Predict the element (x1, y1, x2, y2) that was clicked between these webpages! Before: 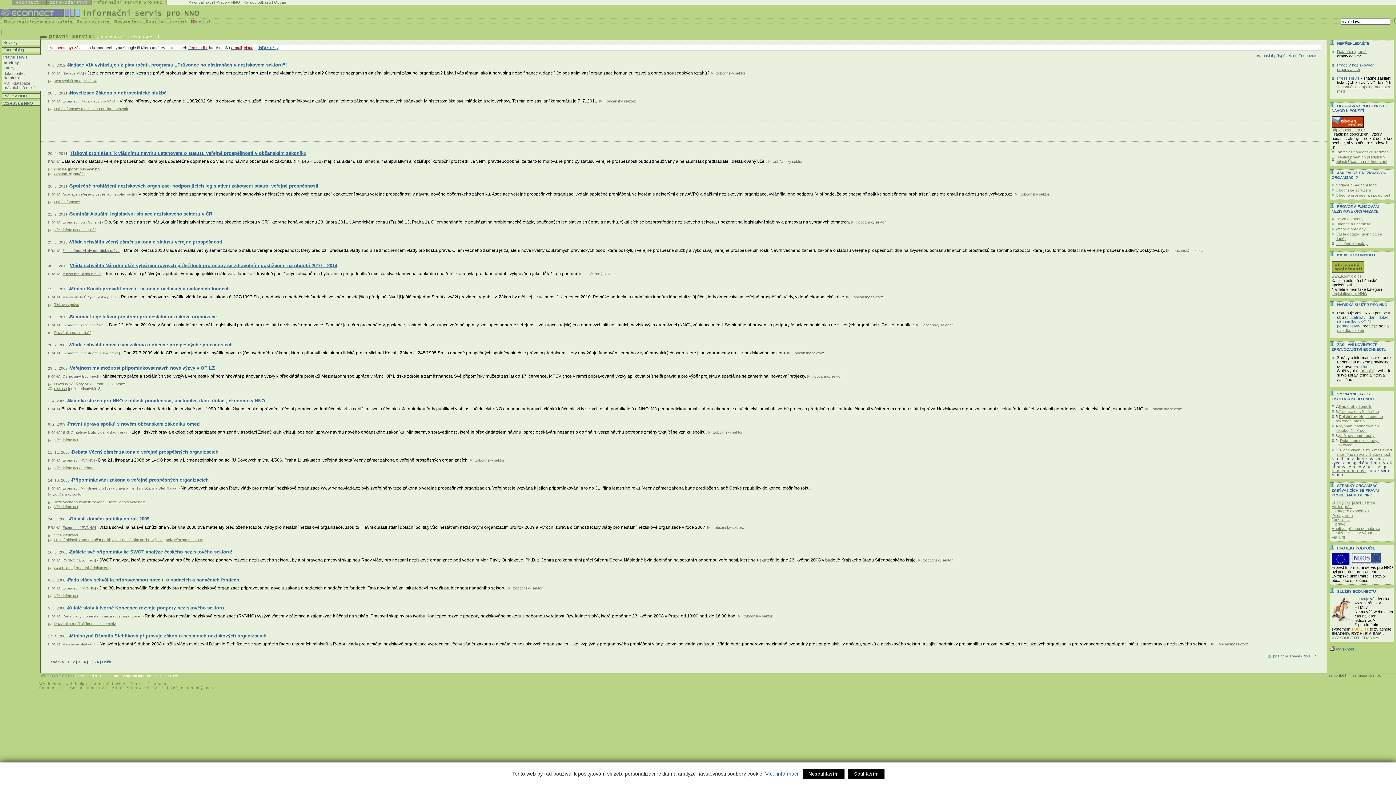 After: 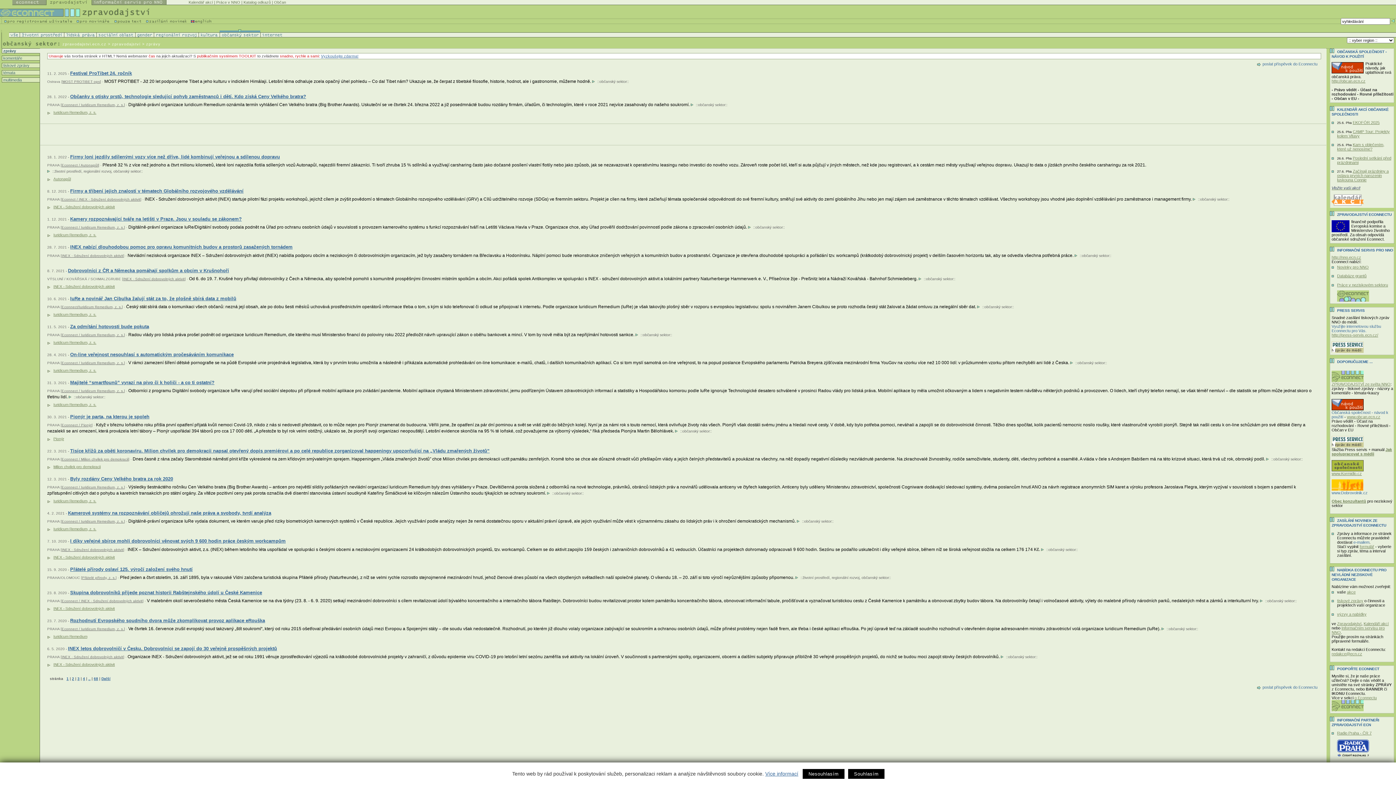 Action: label: občanský sektor bbox: (745, 614, 772, 618)